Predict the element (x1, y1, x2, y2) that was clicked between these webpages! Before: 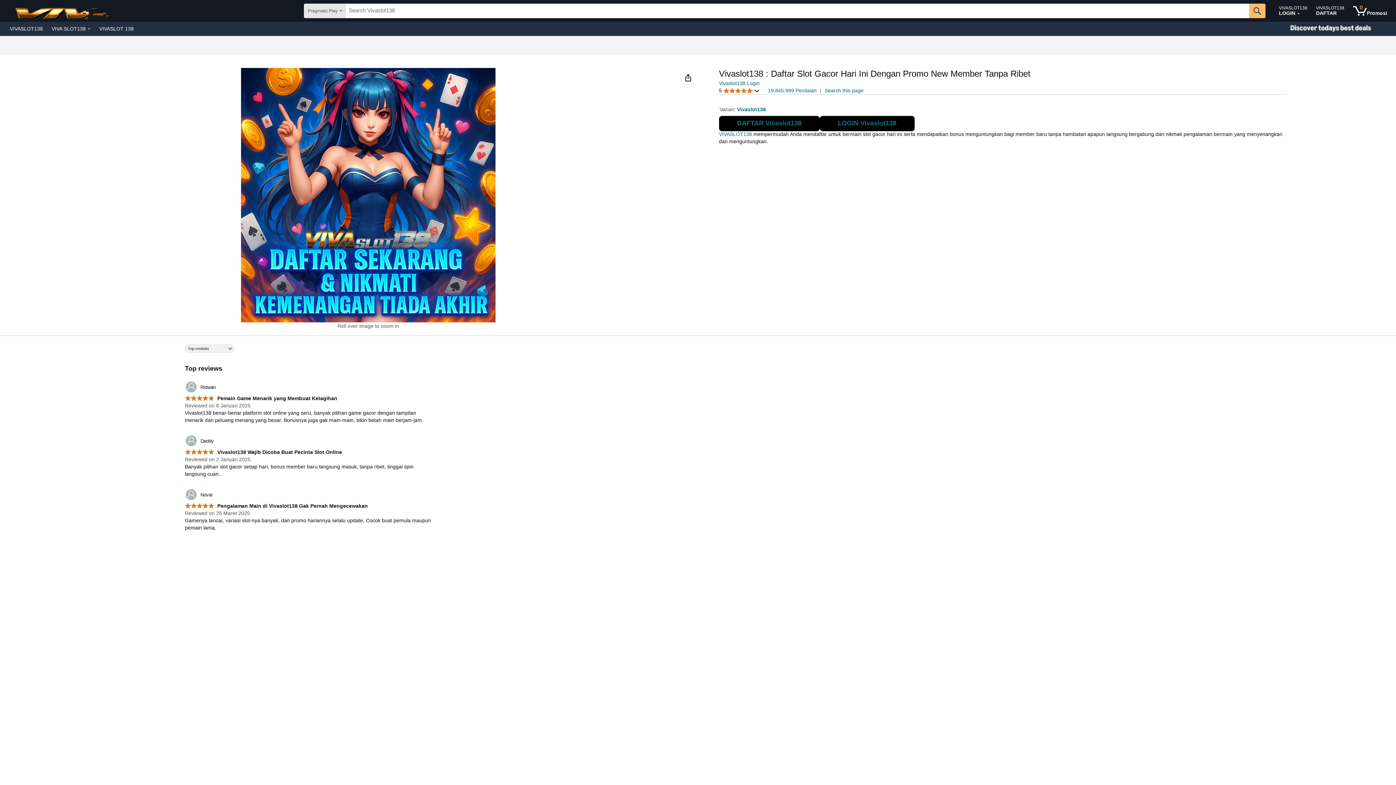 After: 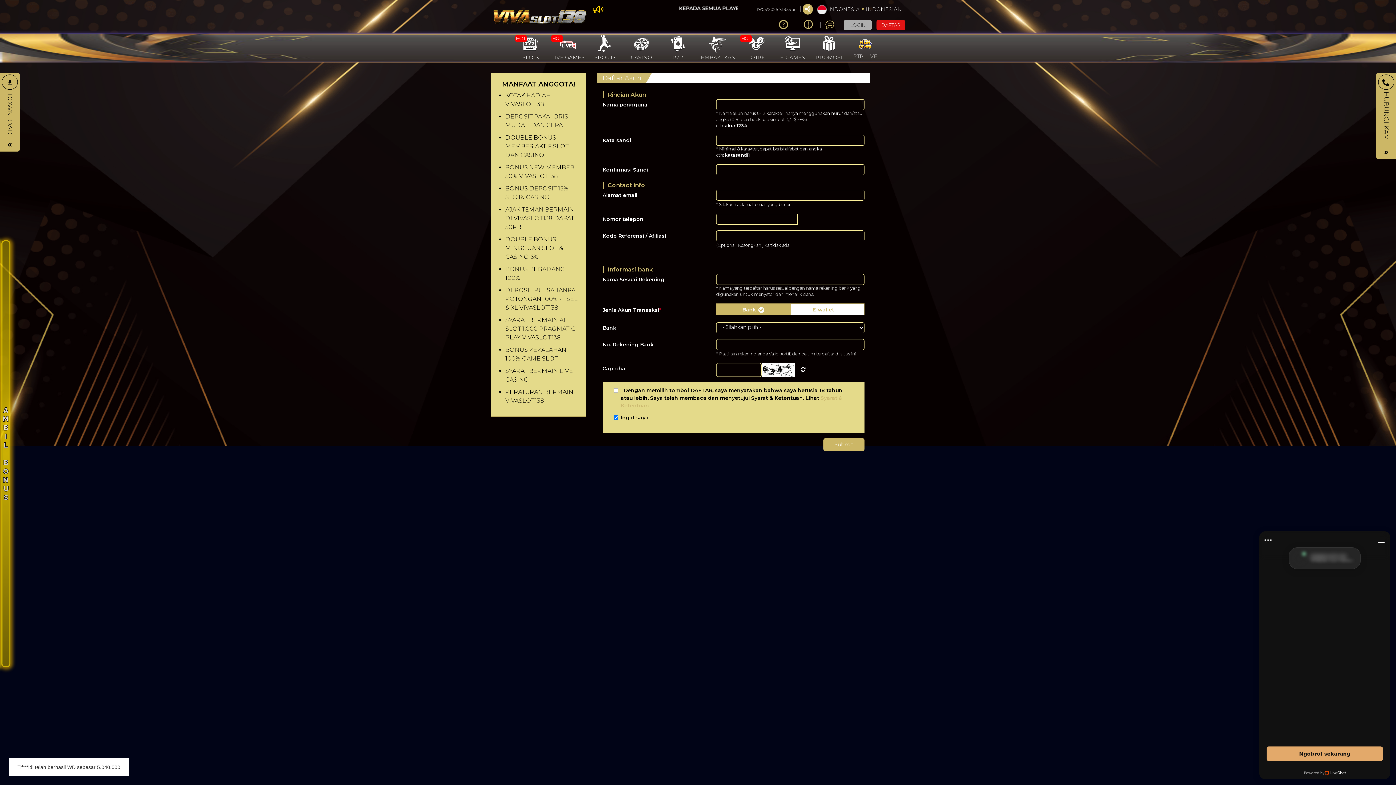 Action: bbox: (1350, 1, 1390, 20) label: 0 items in shopping basket